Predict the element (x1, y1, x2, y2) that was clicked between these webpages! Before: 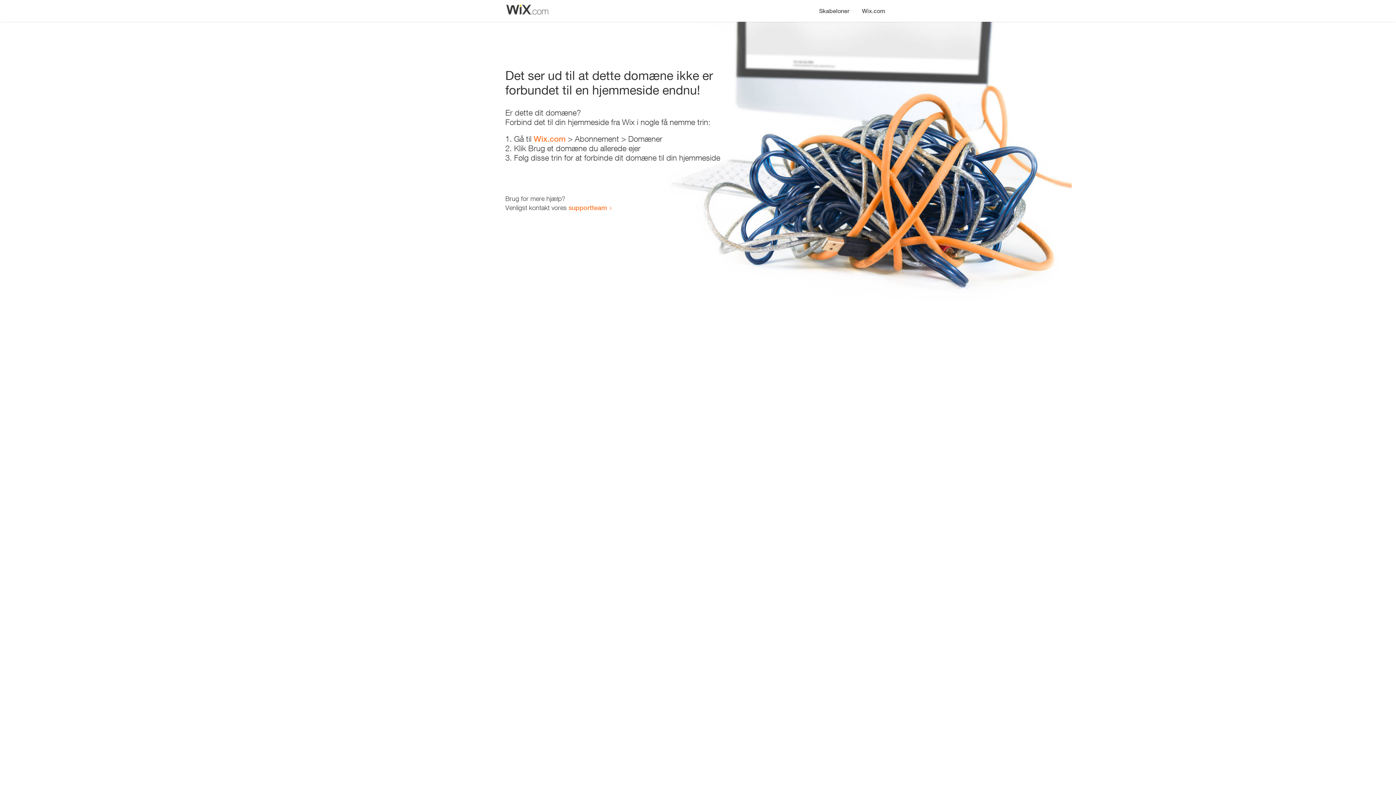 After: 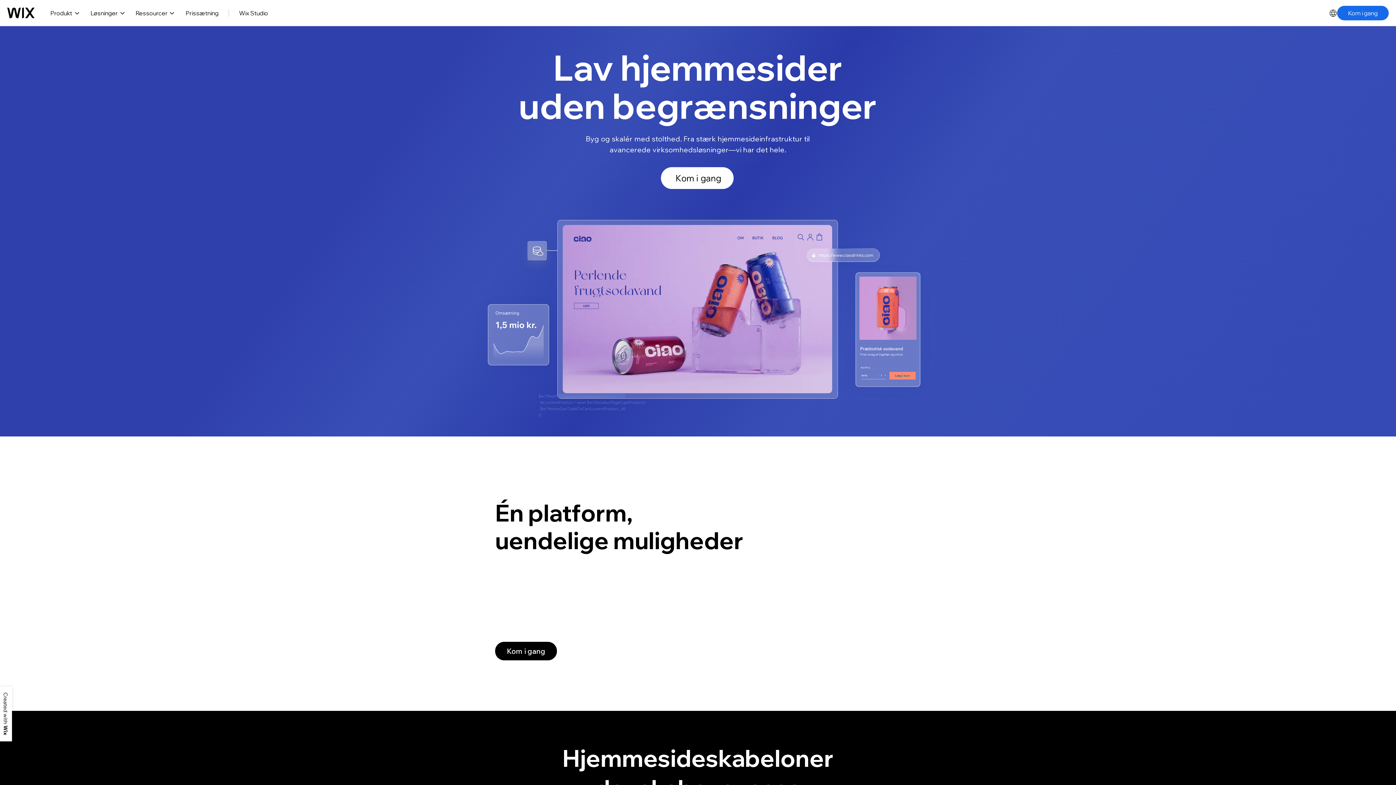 Action: bbox: (533, 134, 565, 143) label: Wix.com